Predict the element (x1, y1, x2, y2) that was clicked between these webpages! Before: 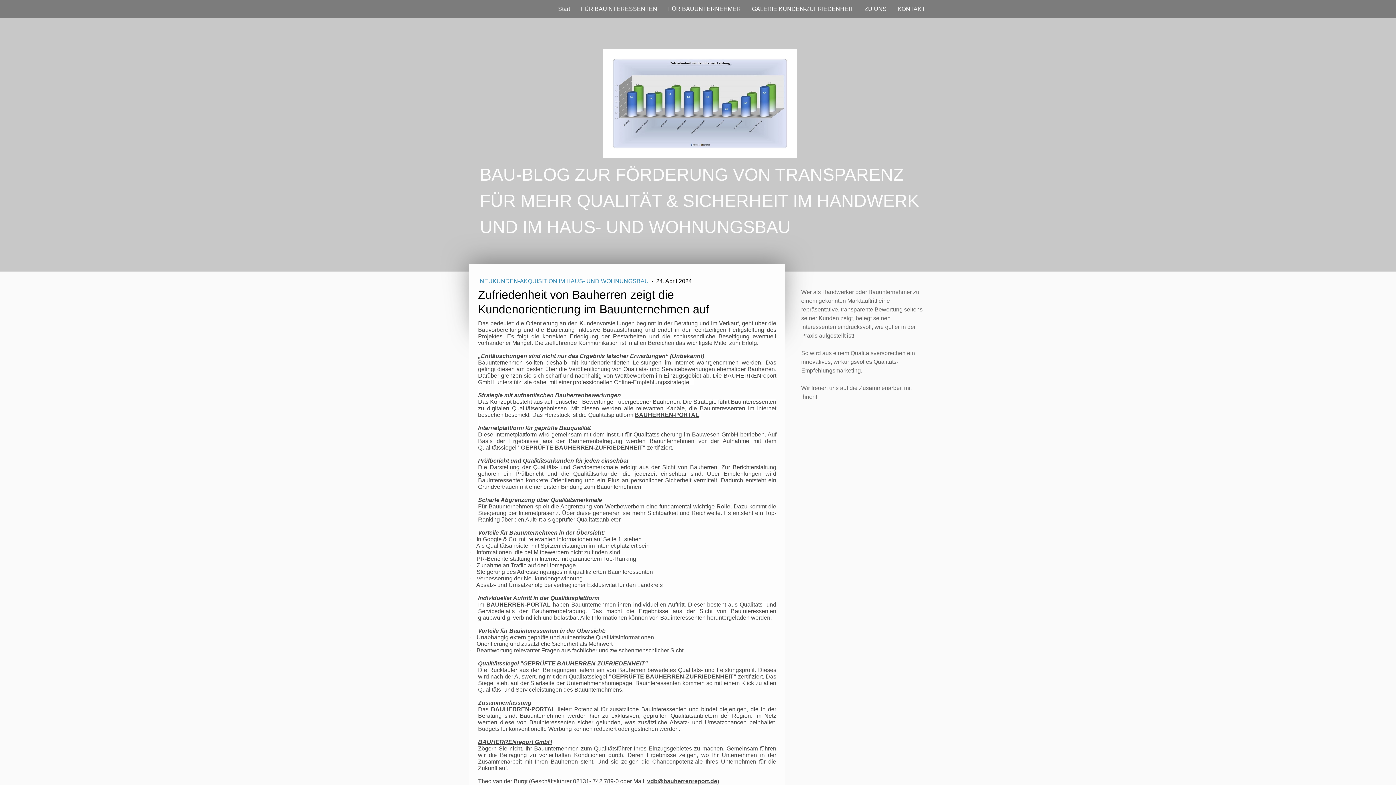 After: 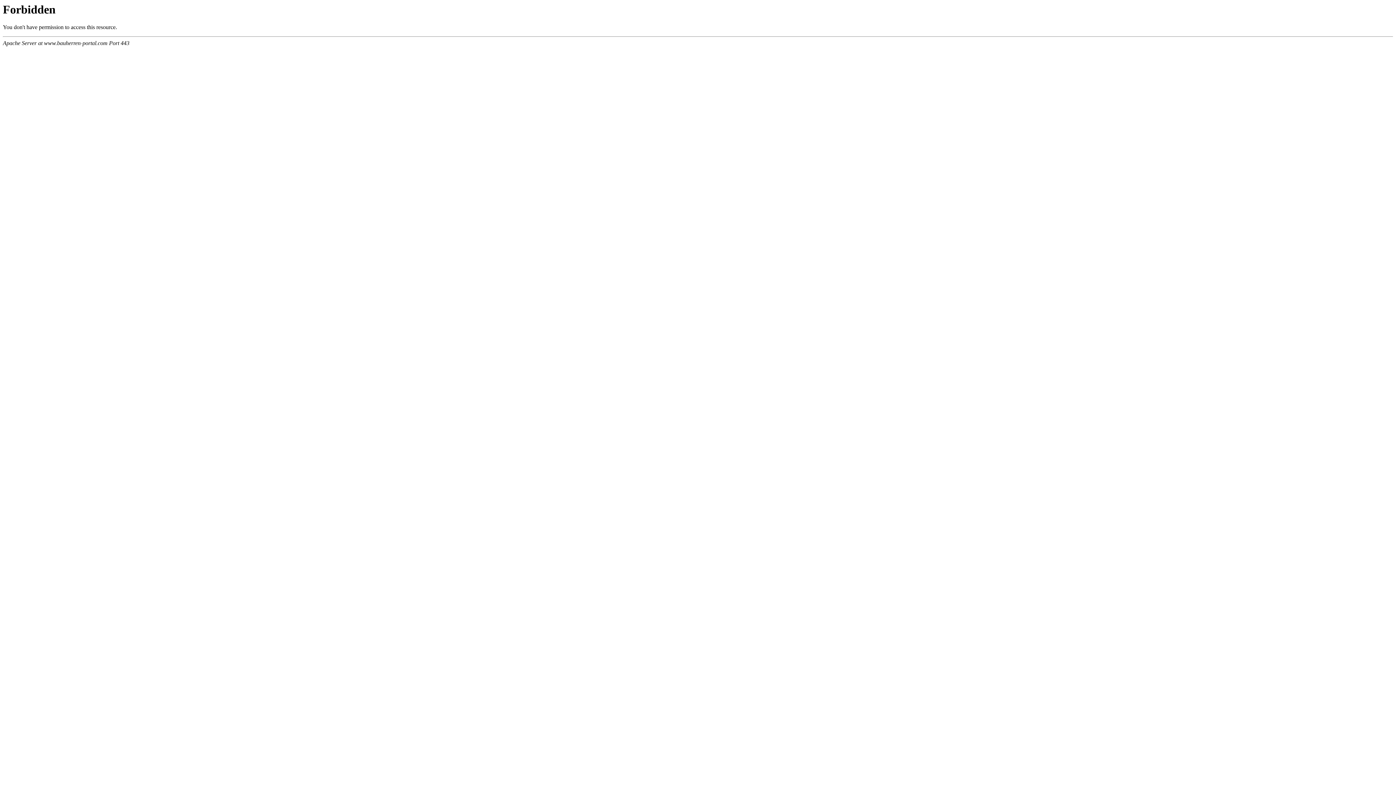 Action: bbox: (634, 412, 699, 418) label: BAUHERREN-PORTAL